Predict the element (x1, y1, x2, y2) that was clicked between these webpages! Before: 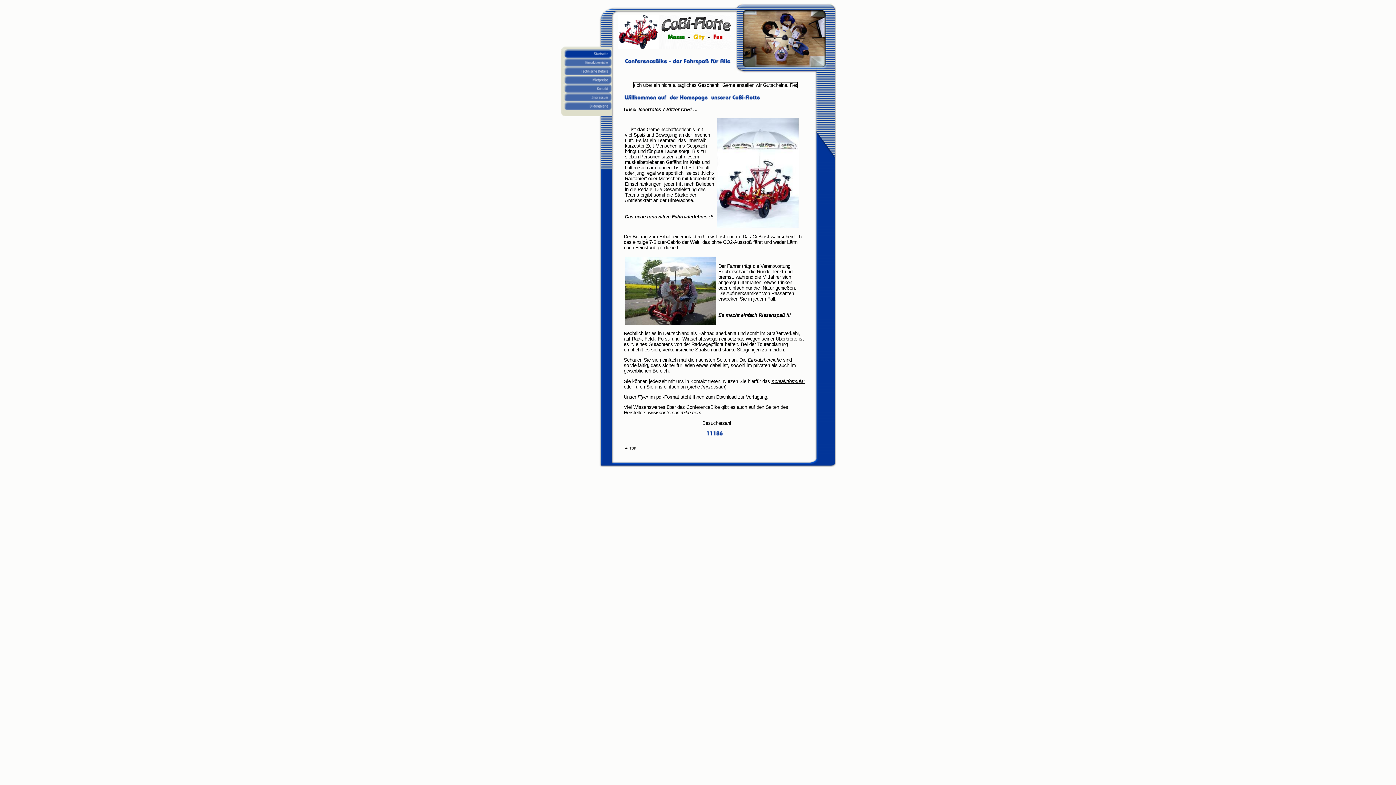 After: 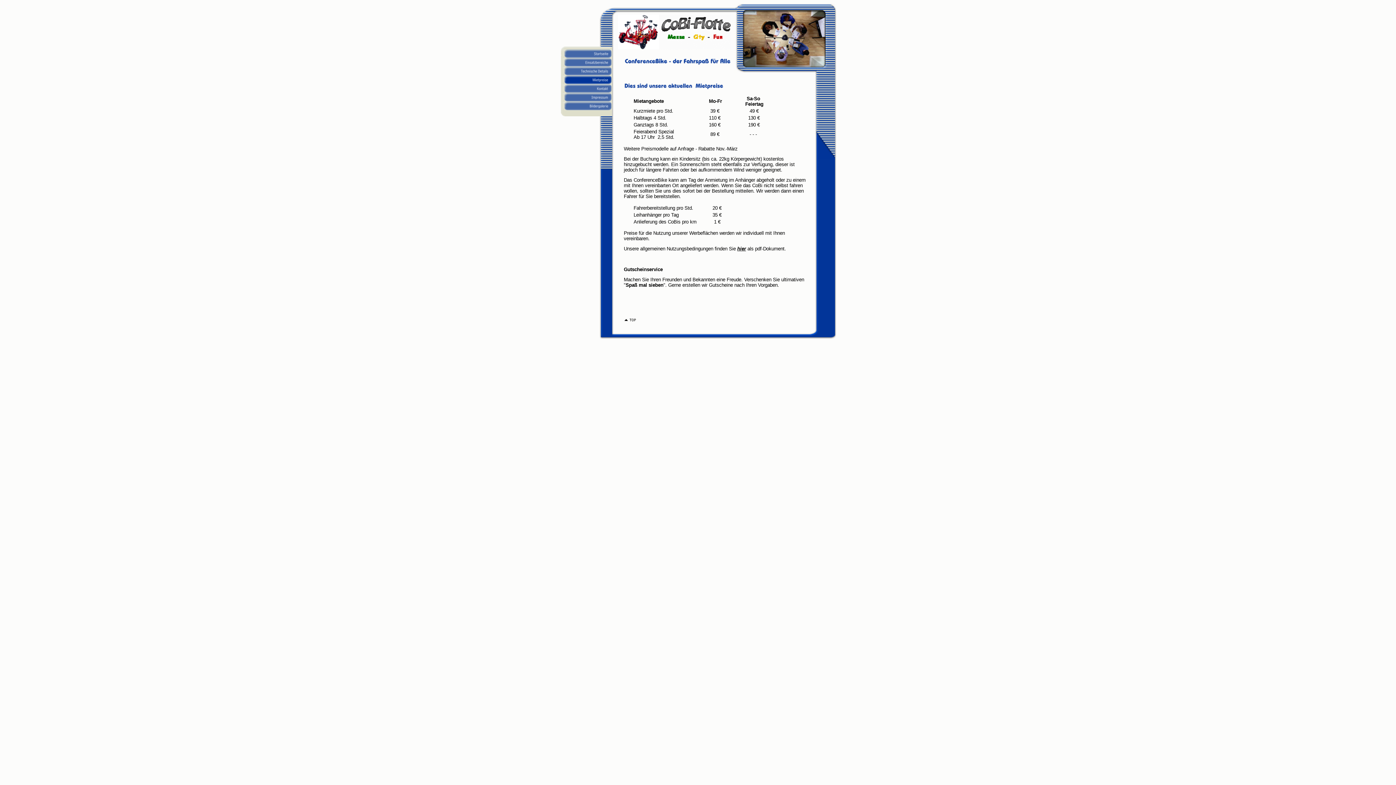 Action: bbox: (562, 80, 618, 85)